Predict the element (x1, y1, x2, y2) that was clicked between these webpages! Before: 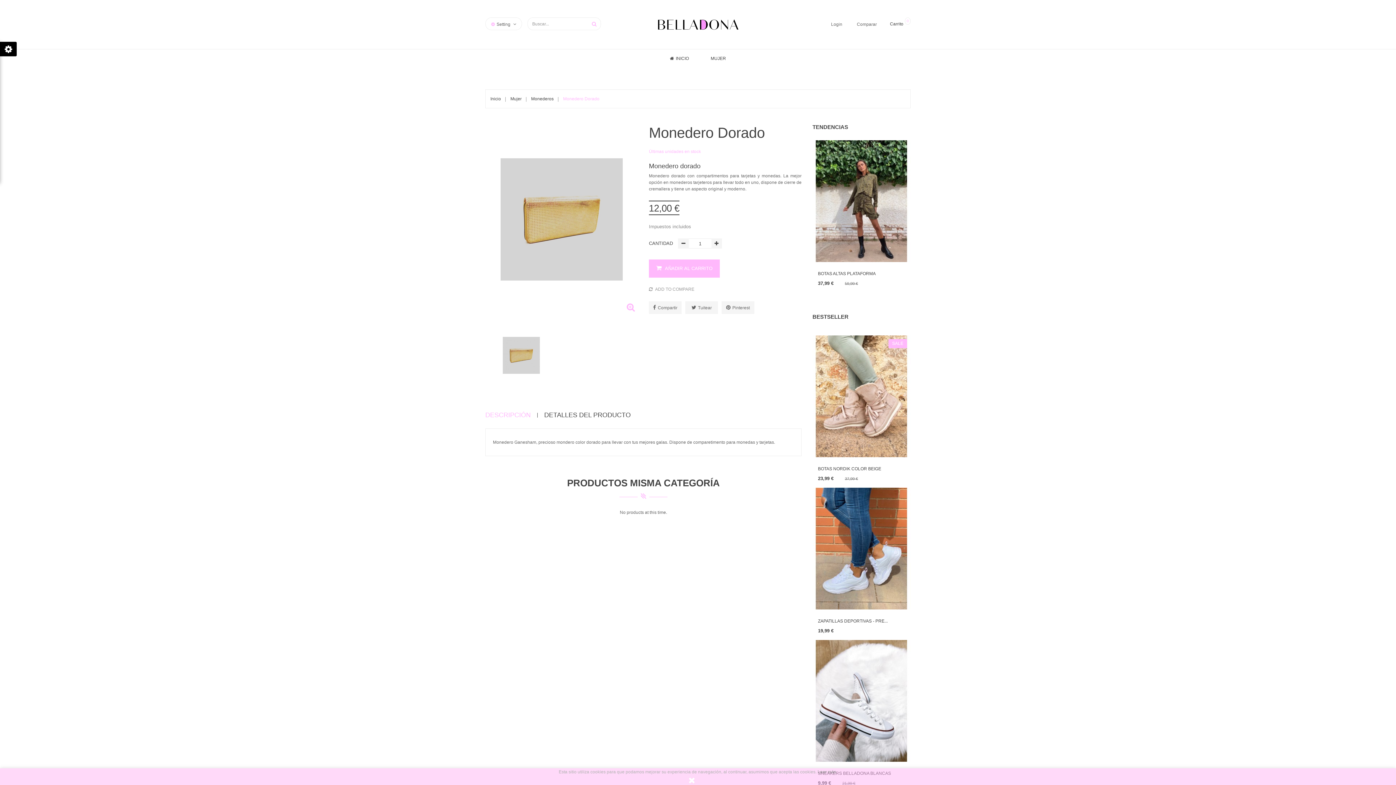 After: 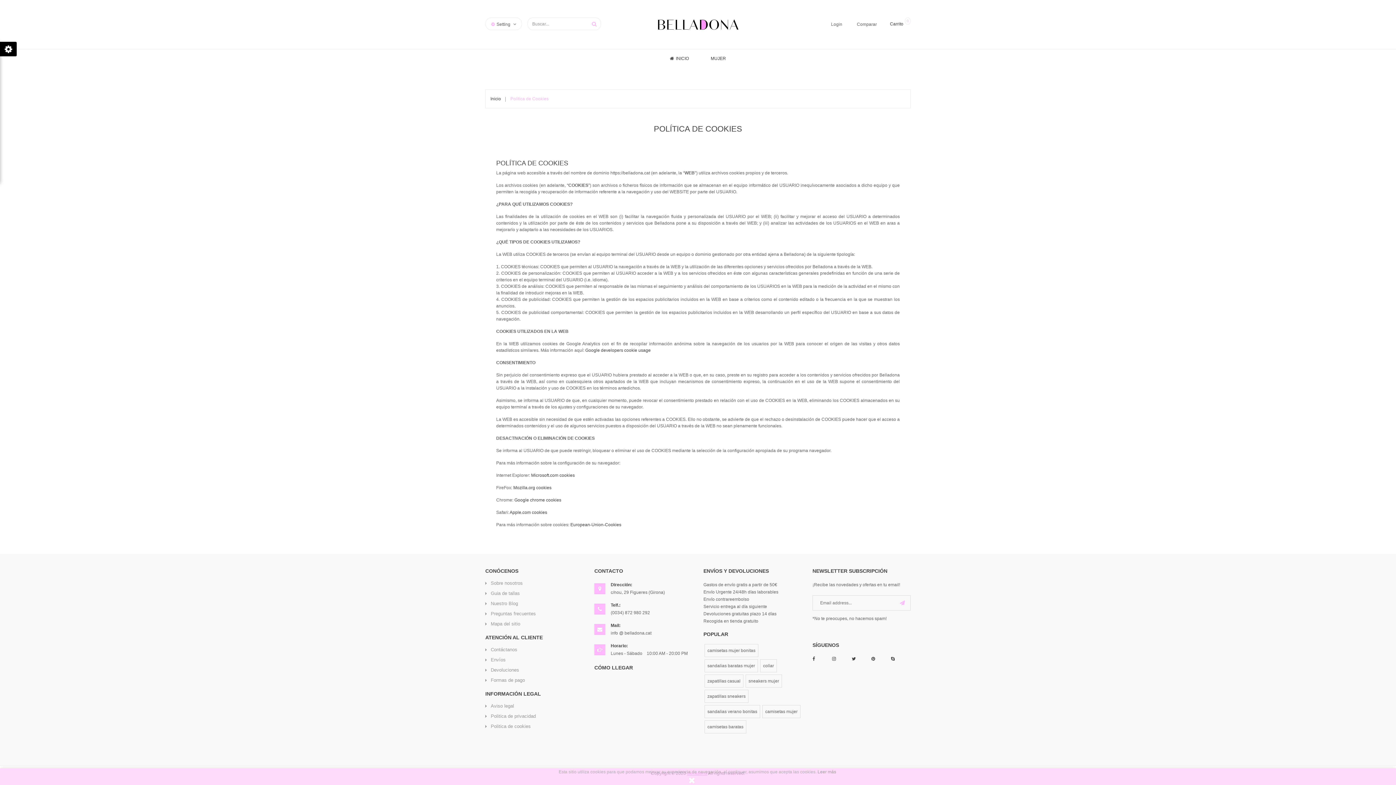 Action: label: Leer más bbox: (817, 769, 836, 774)